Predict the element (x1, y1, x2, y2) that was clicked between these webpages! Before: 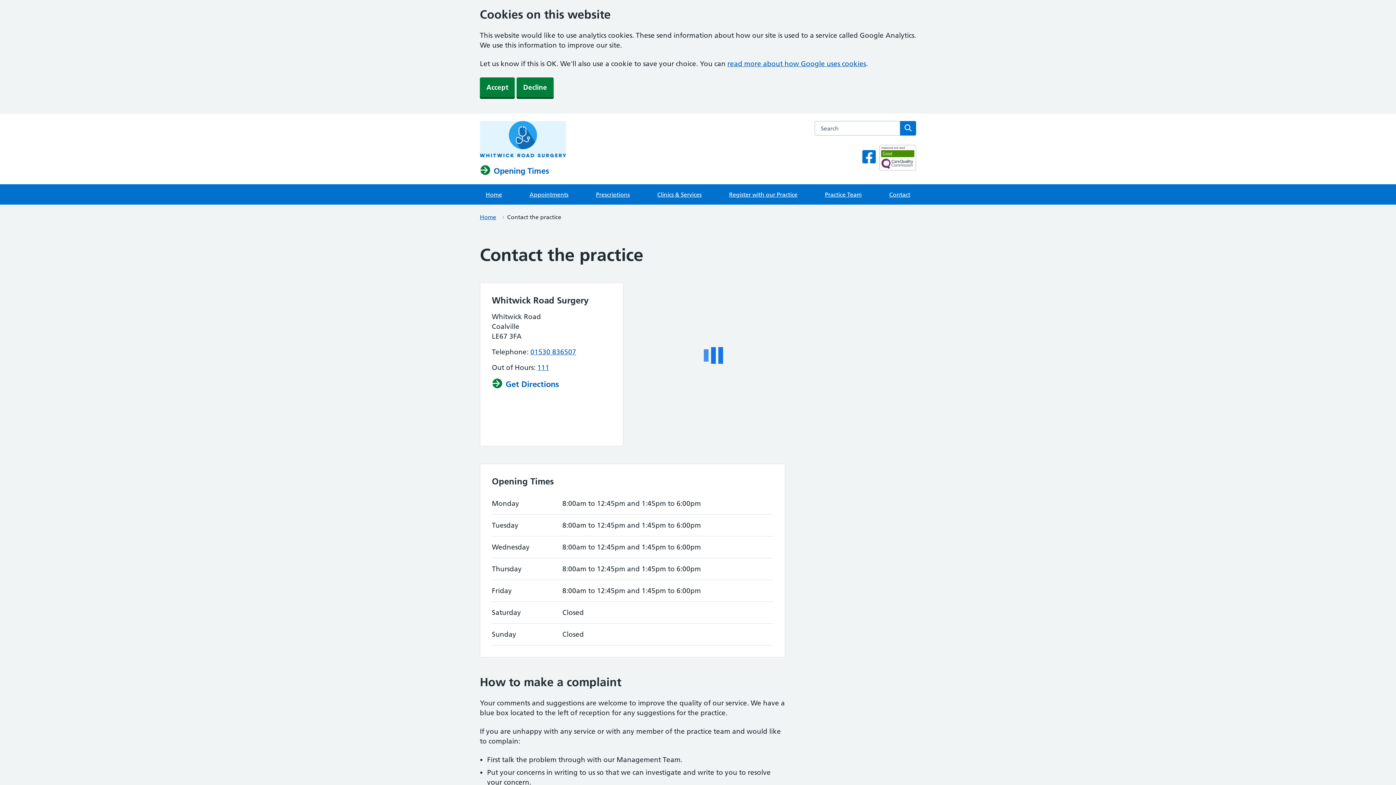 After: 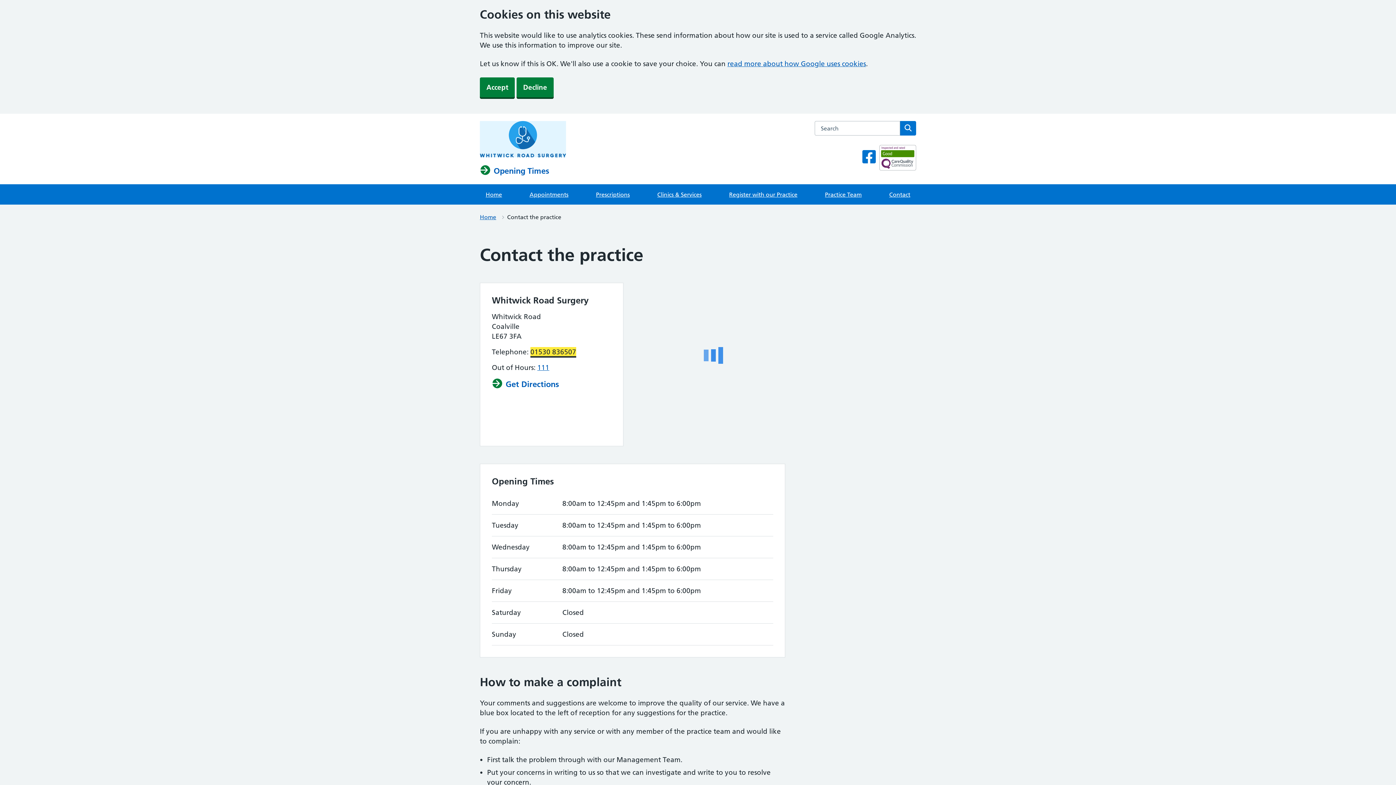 Action: label: 01530 836507 bbox: (530, 347, 576, 356)